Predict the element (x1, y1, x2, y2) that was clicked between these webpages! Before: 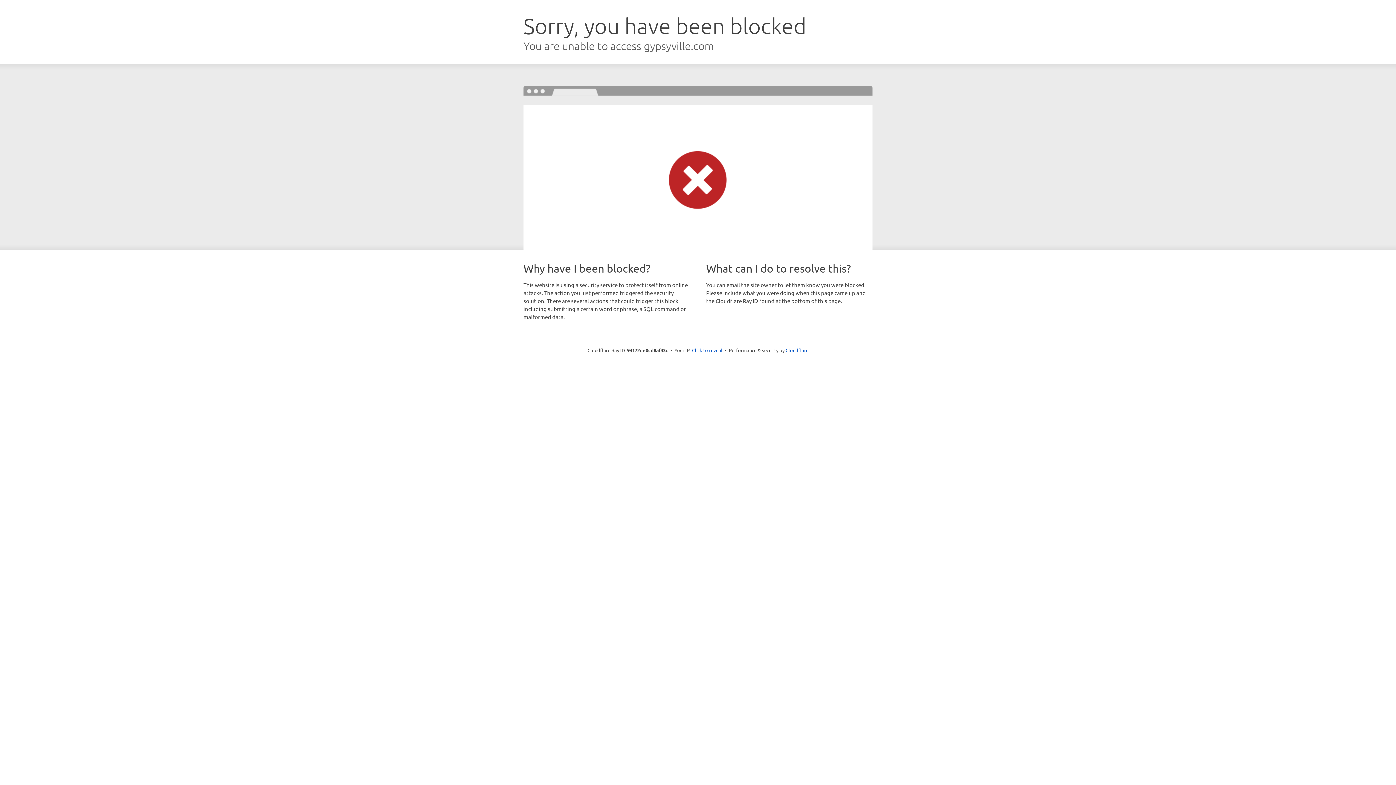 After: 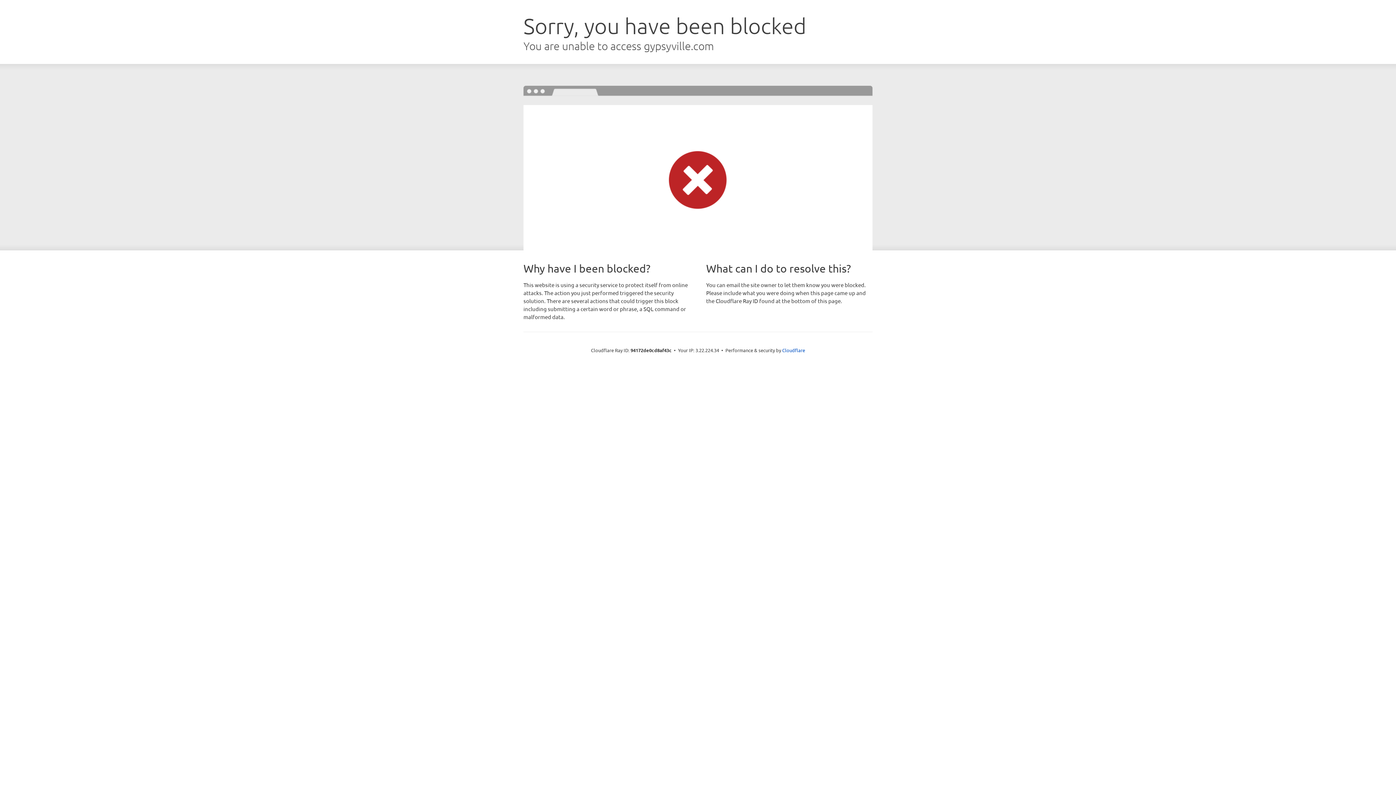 Action: label: Click to reveal bbox: (692, 346, 722, 353)